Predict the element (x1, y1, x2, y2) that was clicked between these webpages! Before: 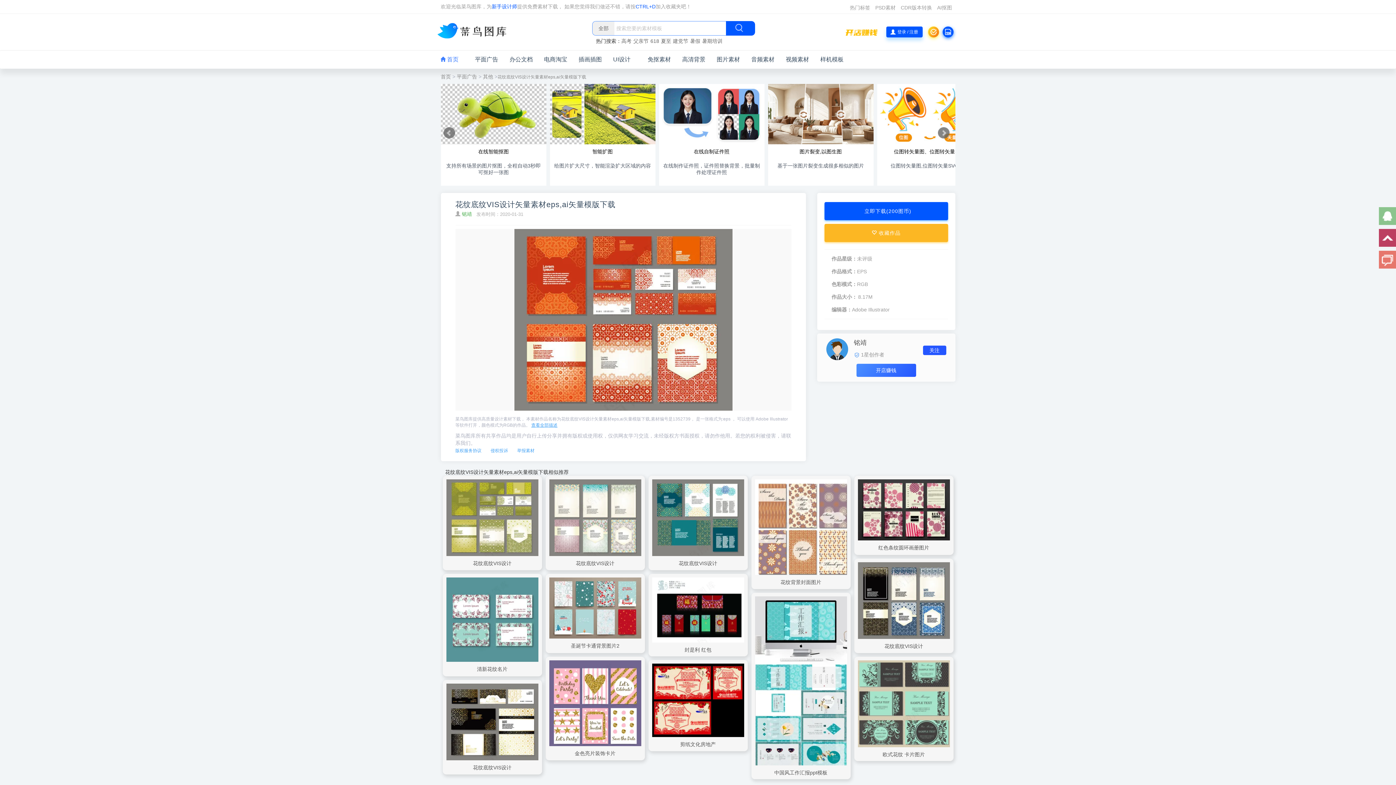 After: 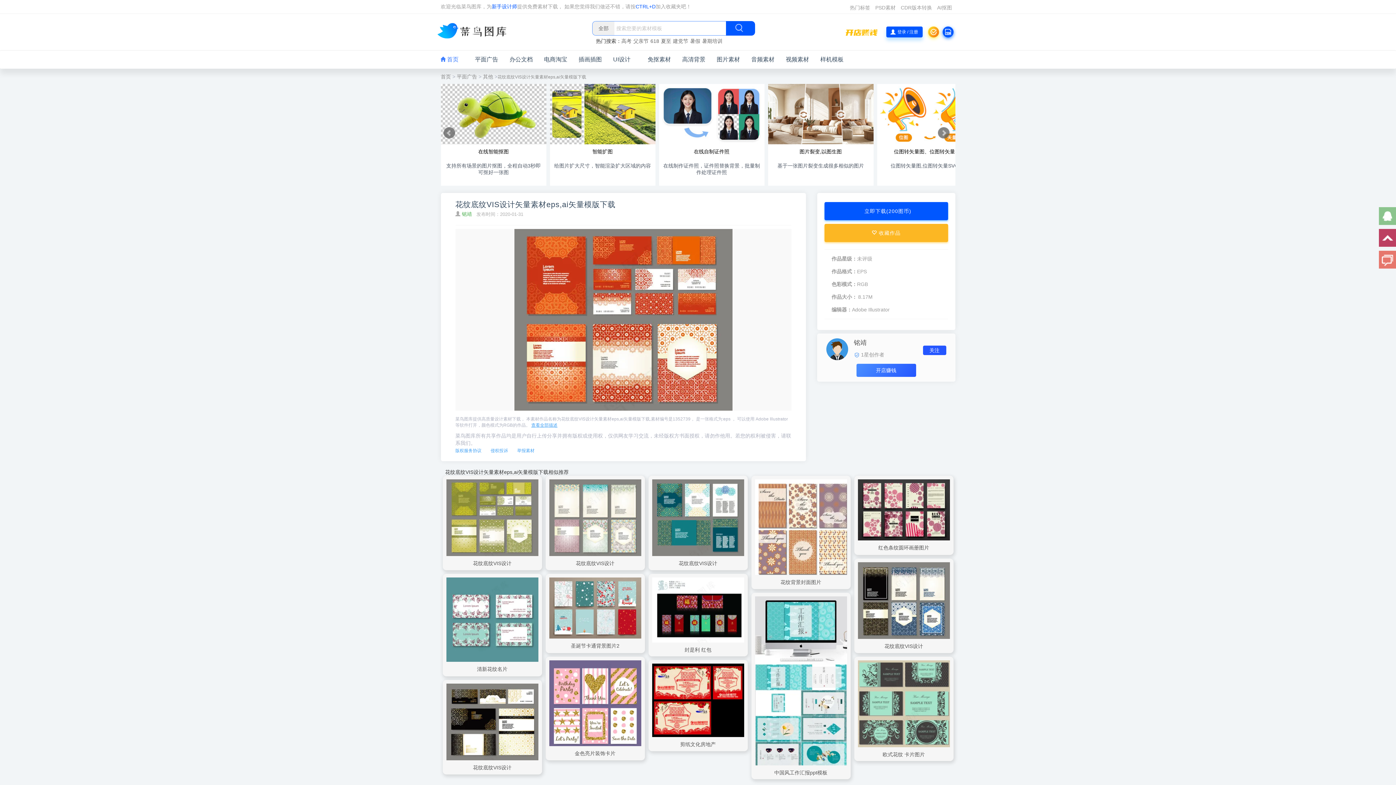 Action: bbox: (842, 26, 879, 37)